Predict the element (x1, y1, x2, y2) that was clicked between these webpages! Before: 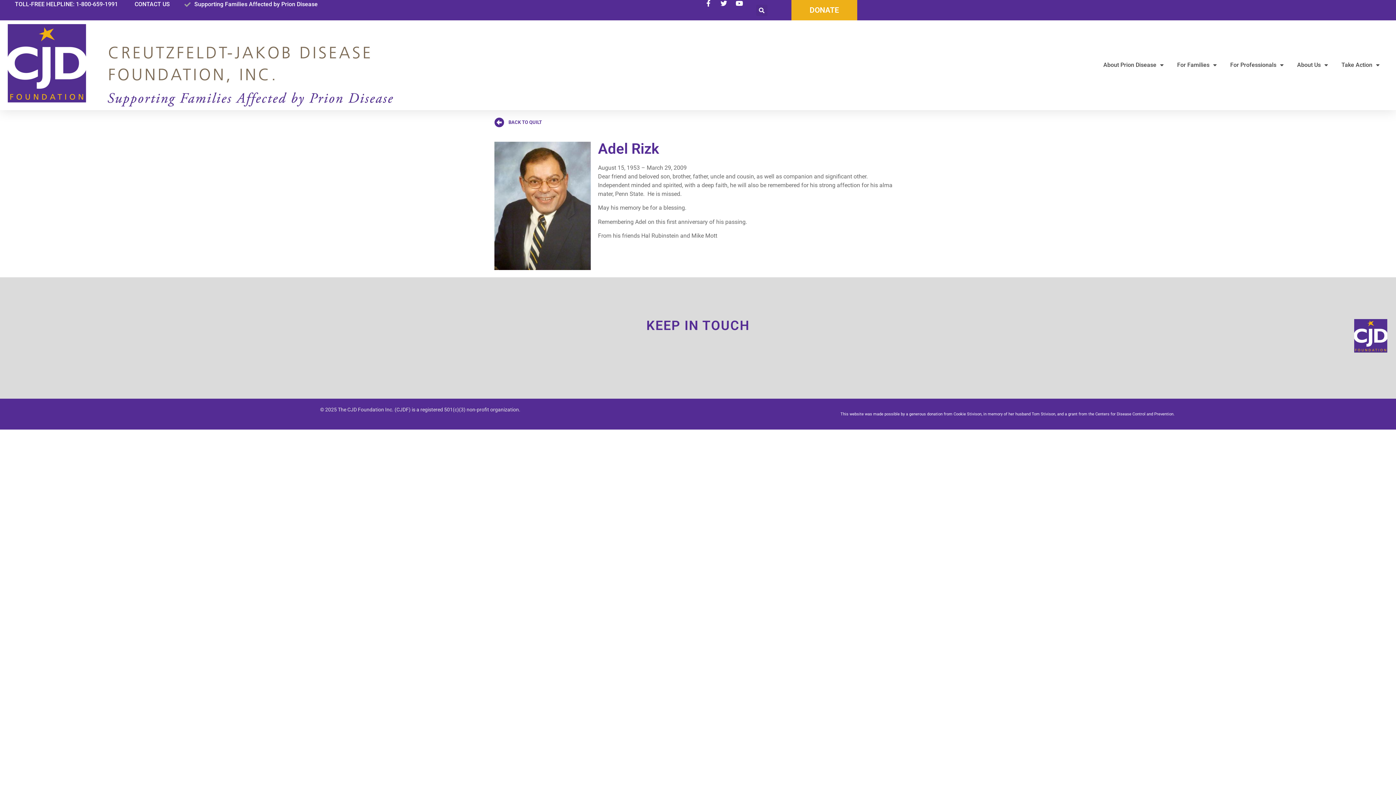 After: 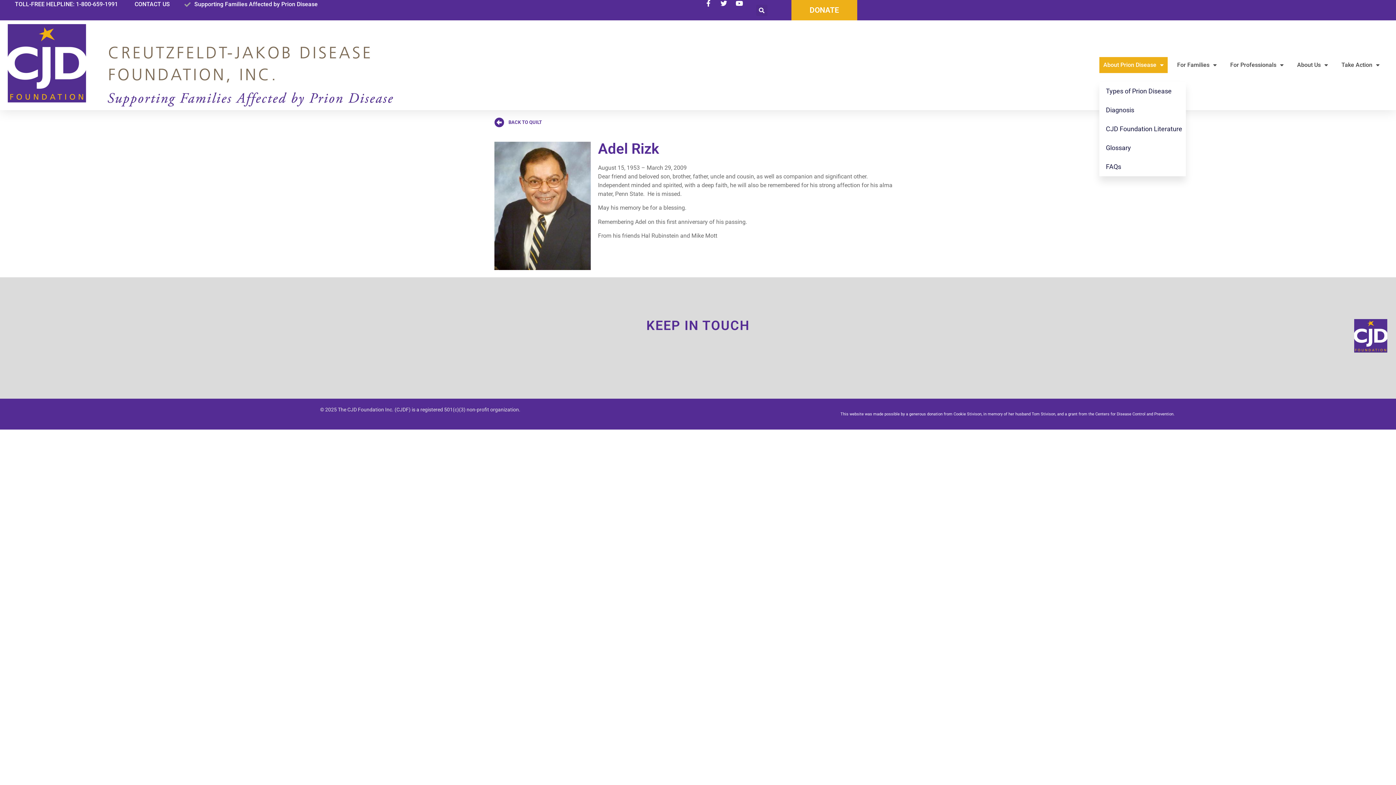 Action: bbox: (1099, 57, 1168, 73) label: About Prion Disease